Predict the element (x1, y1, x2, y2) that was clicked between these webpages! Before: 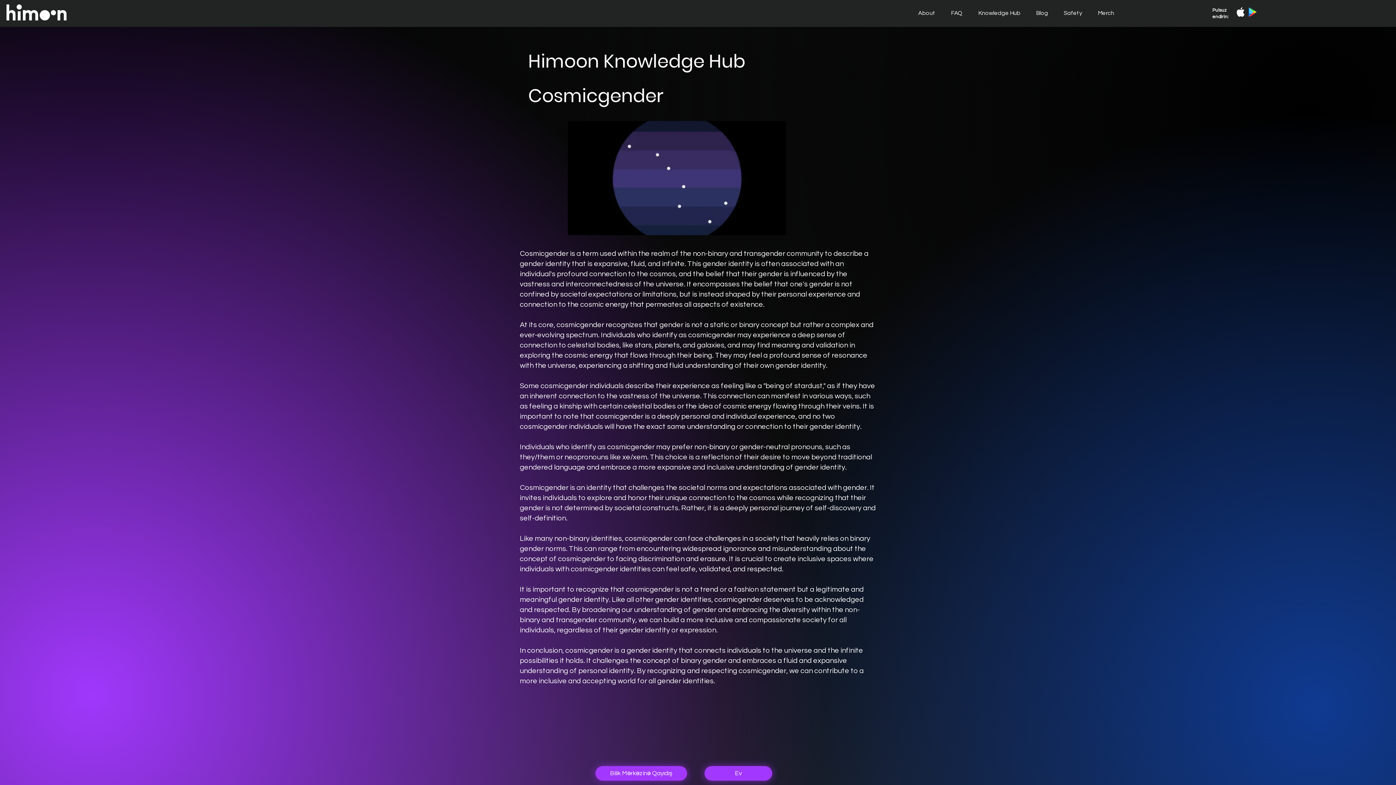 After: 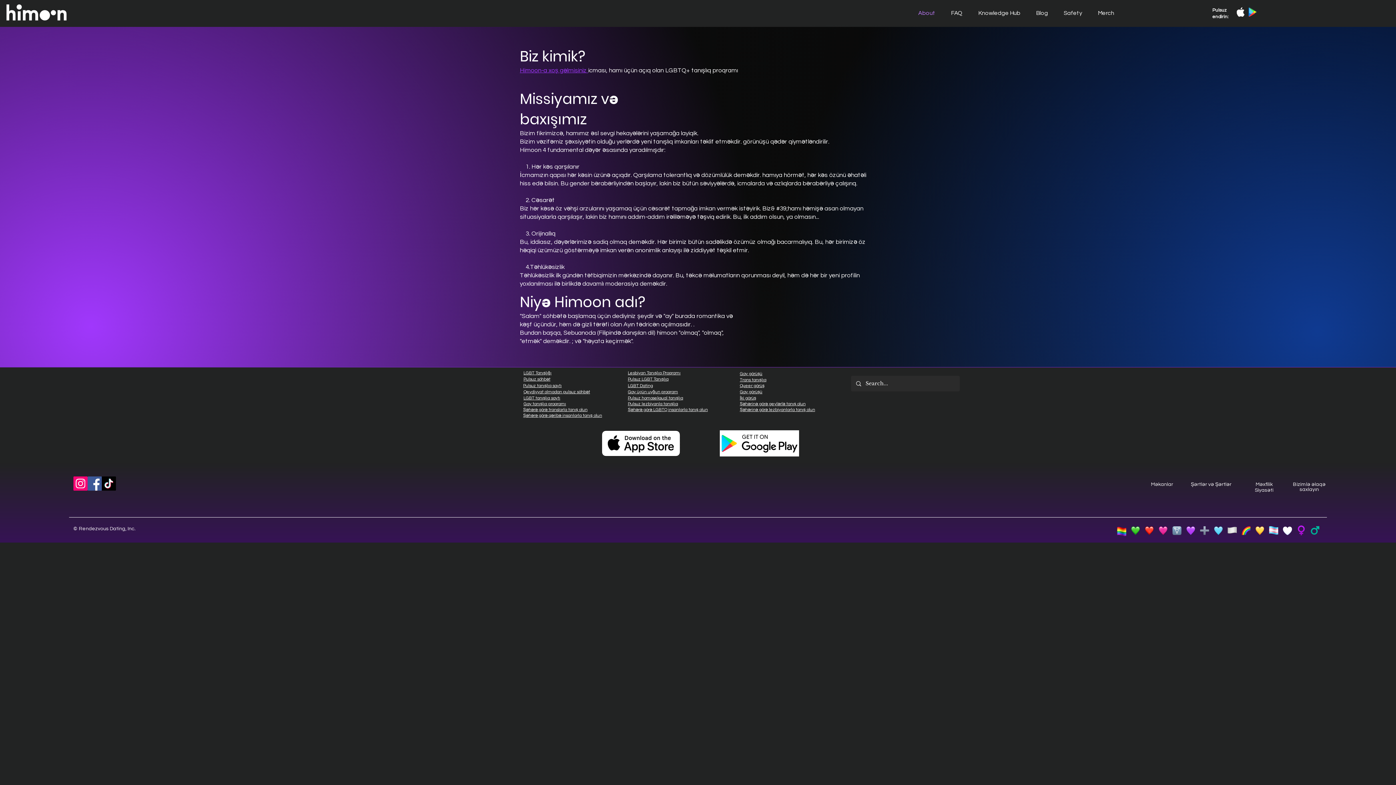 Action: bbox: (908, 7, 941, 19) label: About